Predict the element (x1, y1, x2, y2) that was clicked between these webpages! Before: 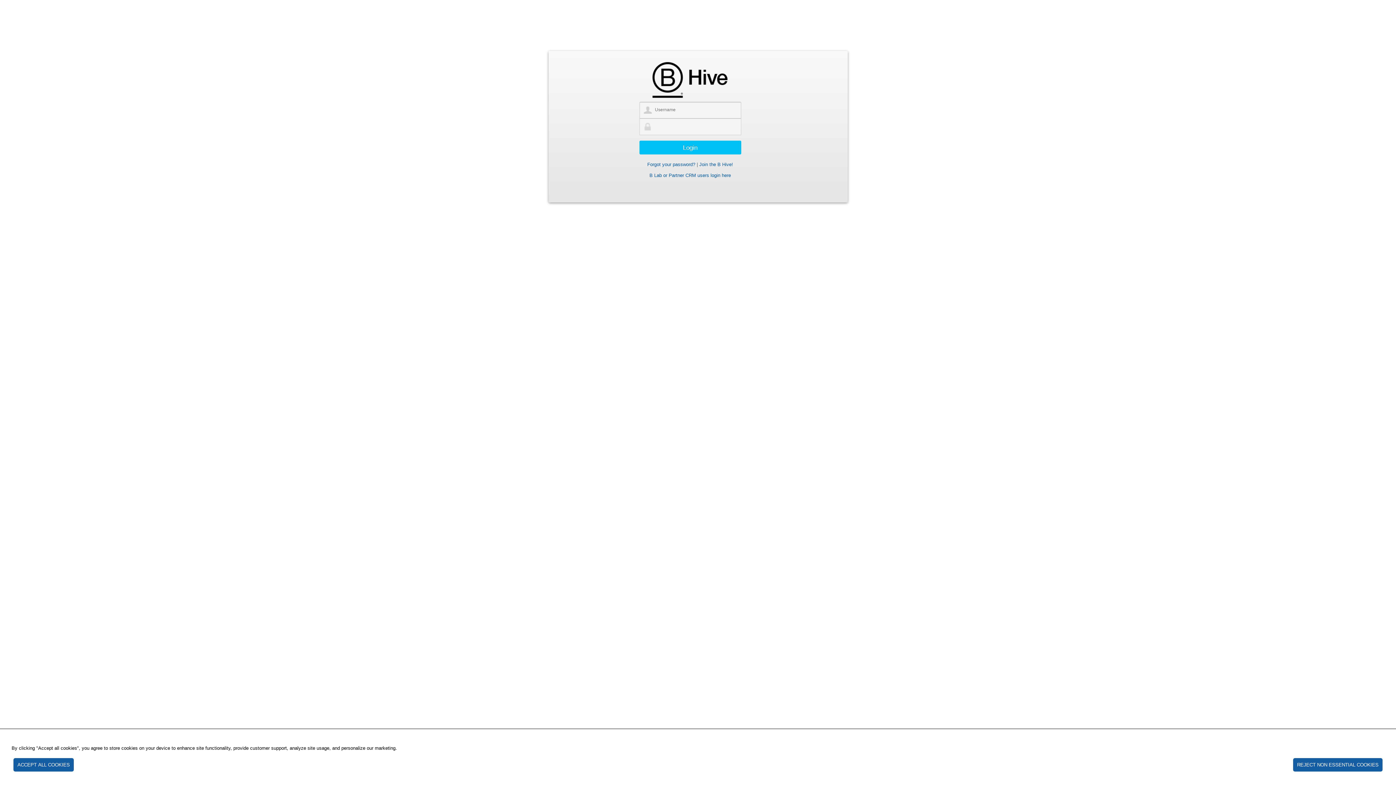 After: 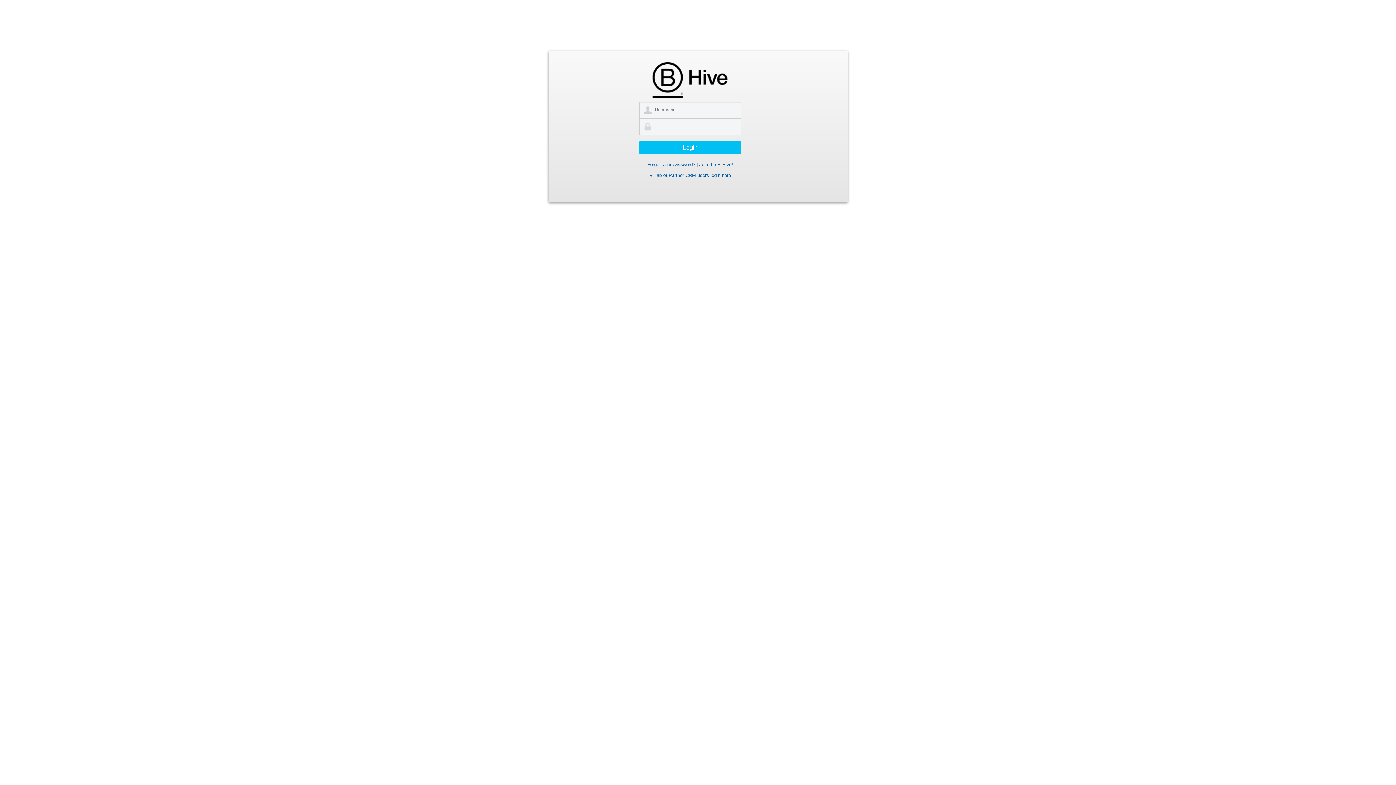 Action: label: ACCEPT ALL COOKIES bbox: (13, 758, 73, 772)